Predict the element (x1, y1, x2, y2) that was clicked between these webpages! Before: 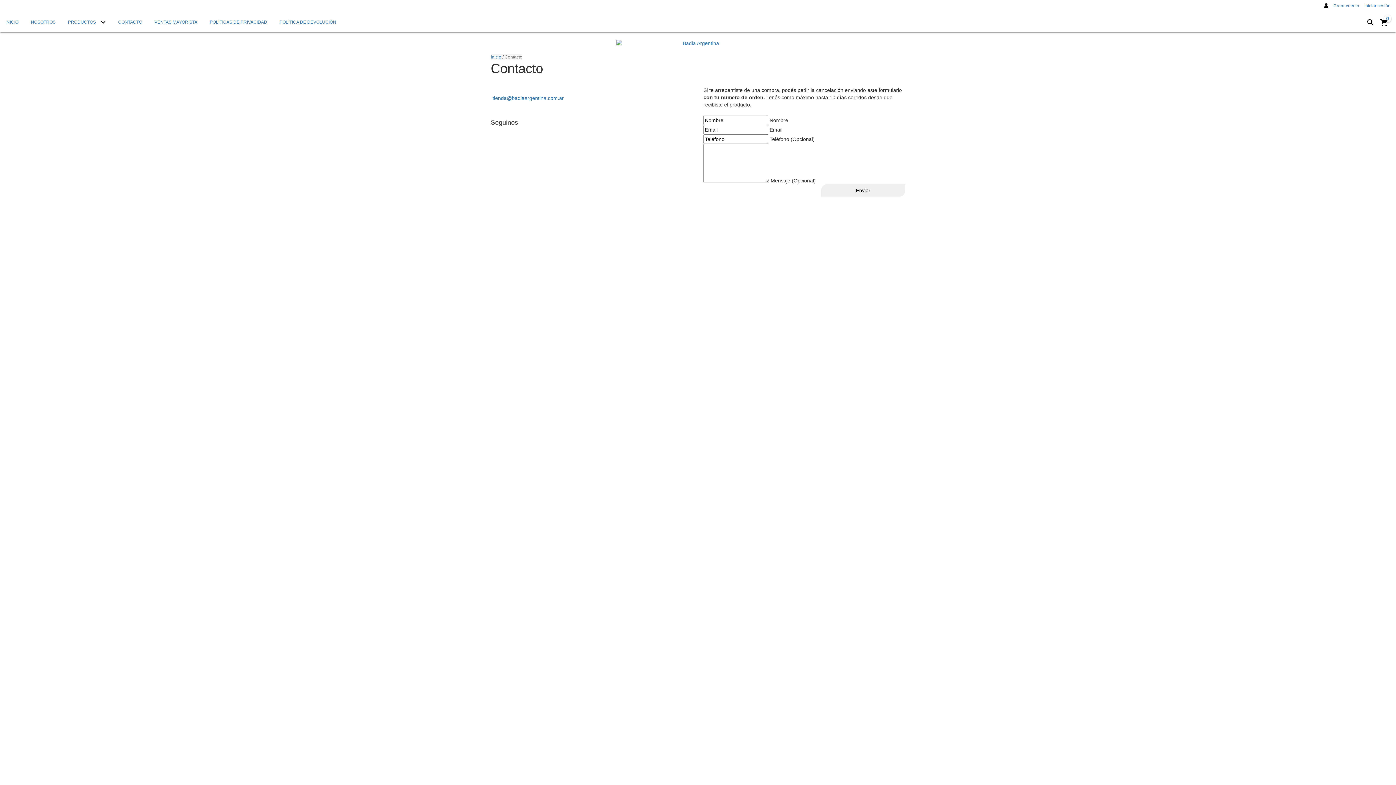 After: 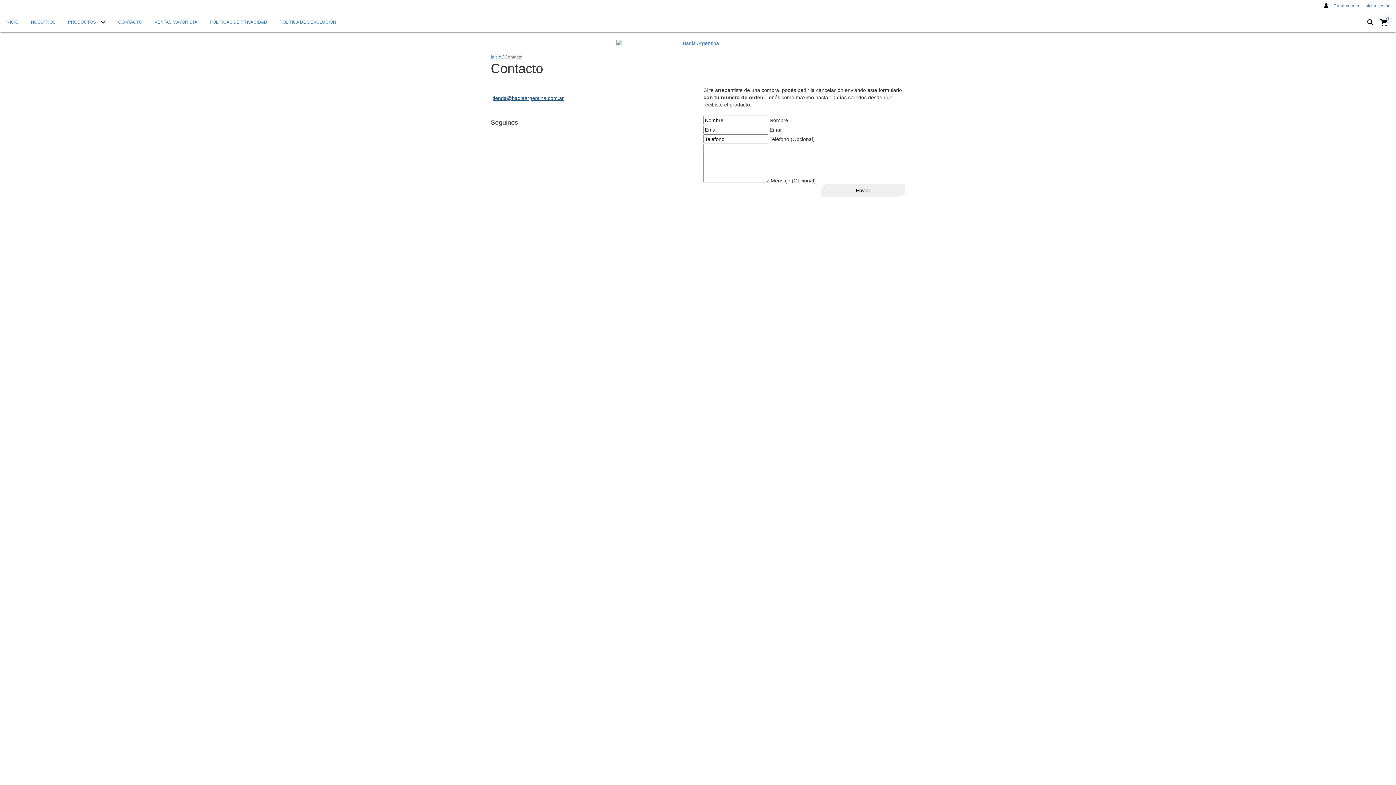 Action: label: tienda@badiaargentina.com.ar bbox: (492, 95, 564, 101)